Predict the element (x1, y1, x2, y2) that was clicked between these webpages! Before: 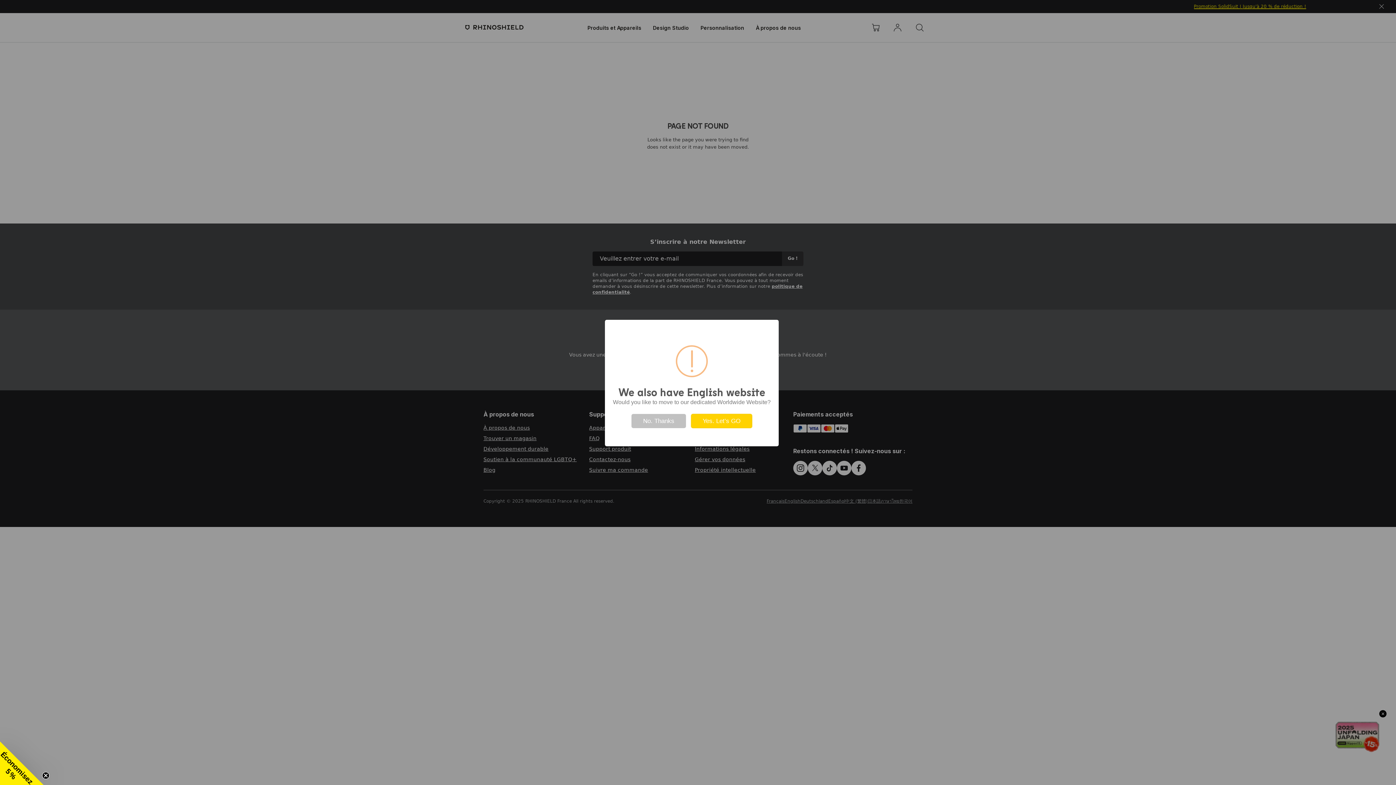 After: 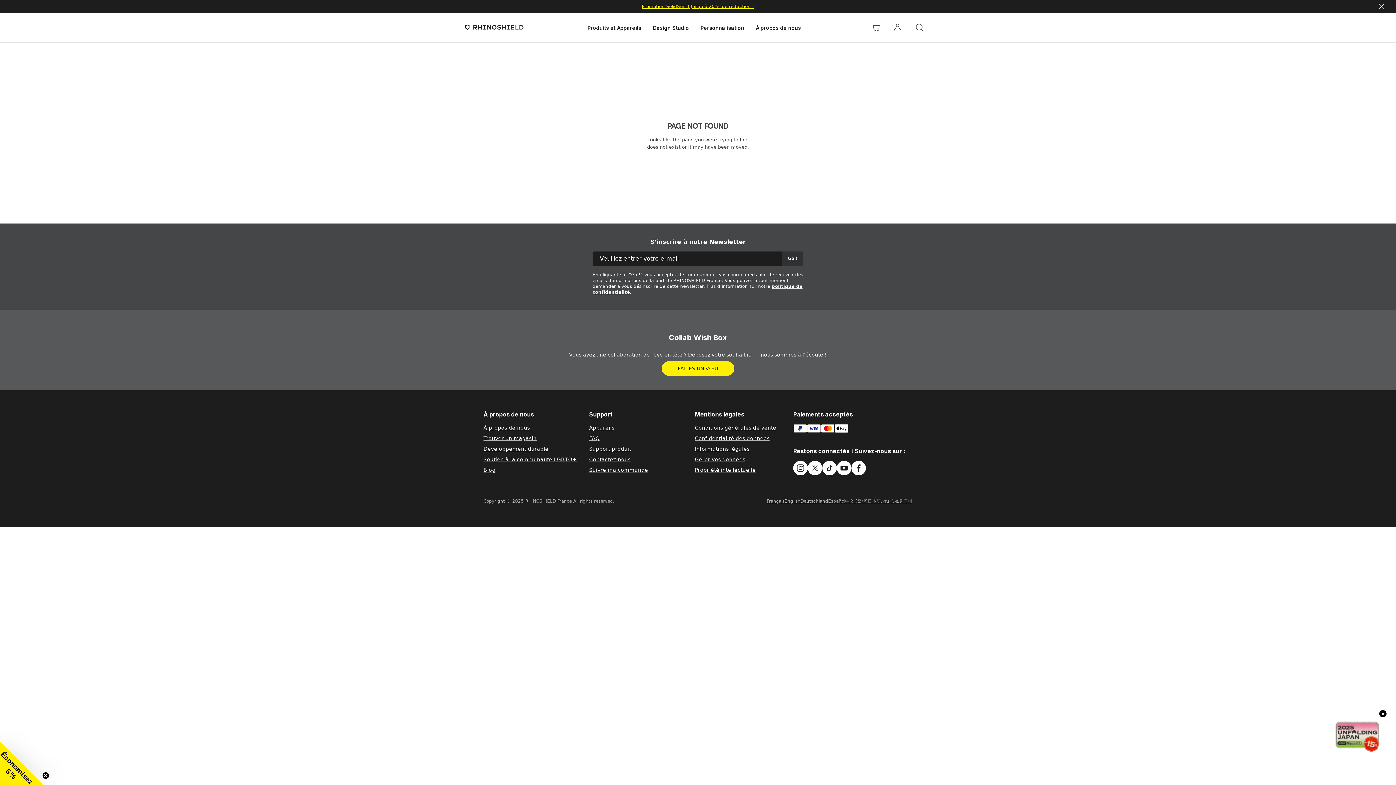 Action: bbox: (631, 414, 686, 428) label: No. Thanks